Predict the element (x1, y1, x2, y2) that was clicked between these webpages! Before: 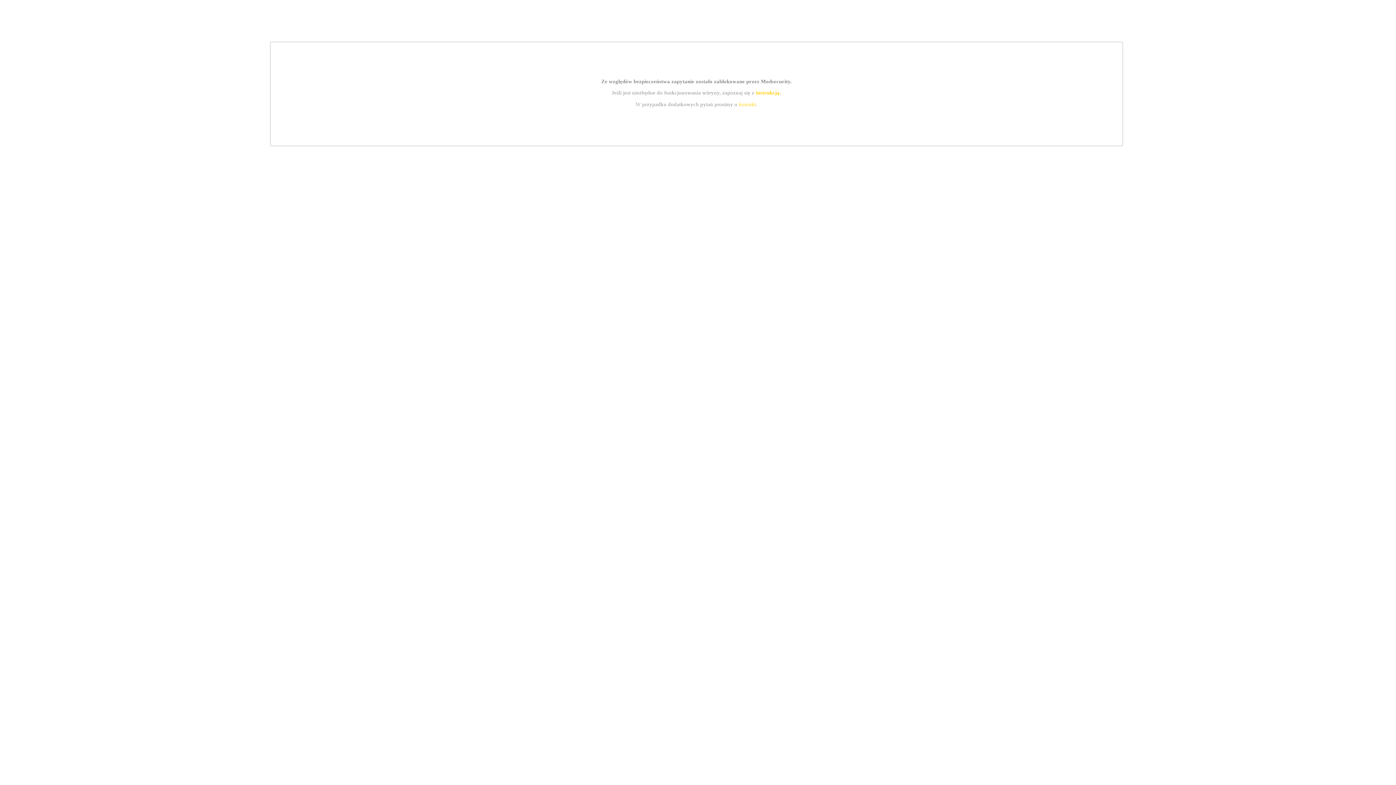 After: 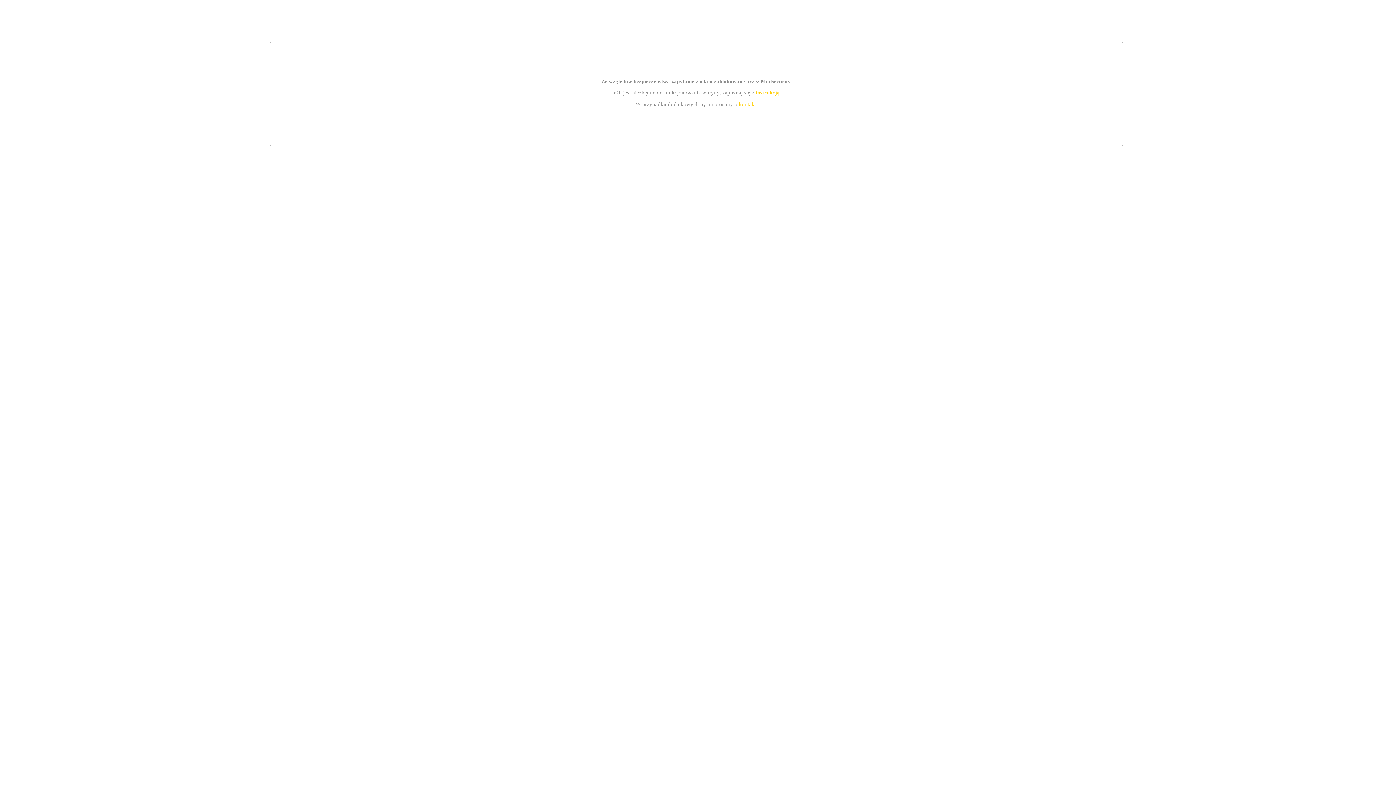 Action: bbox: (755, 89, 779, 95) label: instrukcją